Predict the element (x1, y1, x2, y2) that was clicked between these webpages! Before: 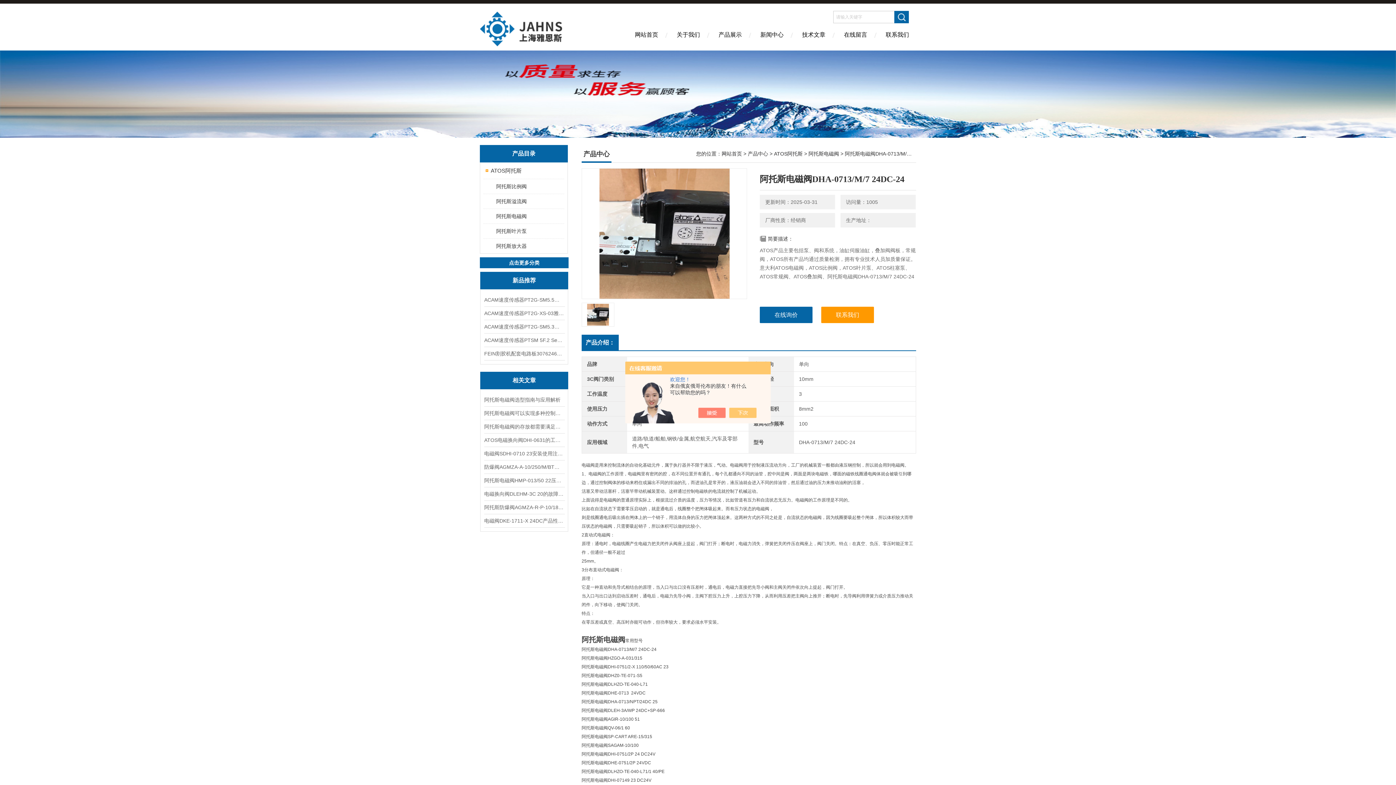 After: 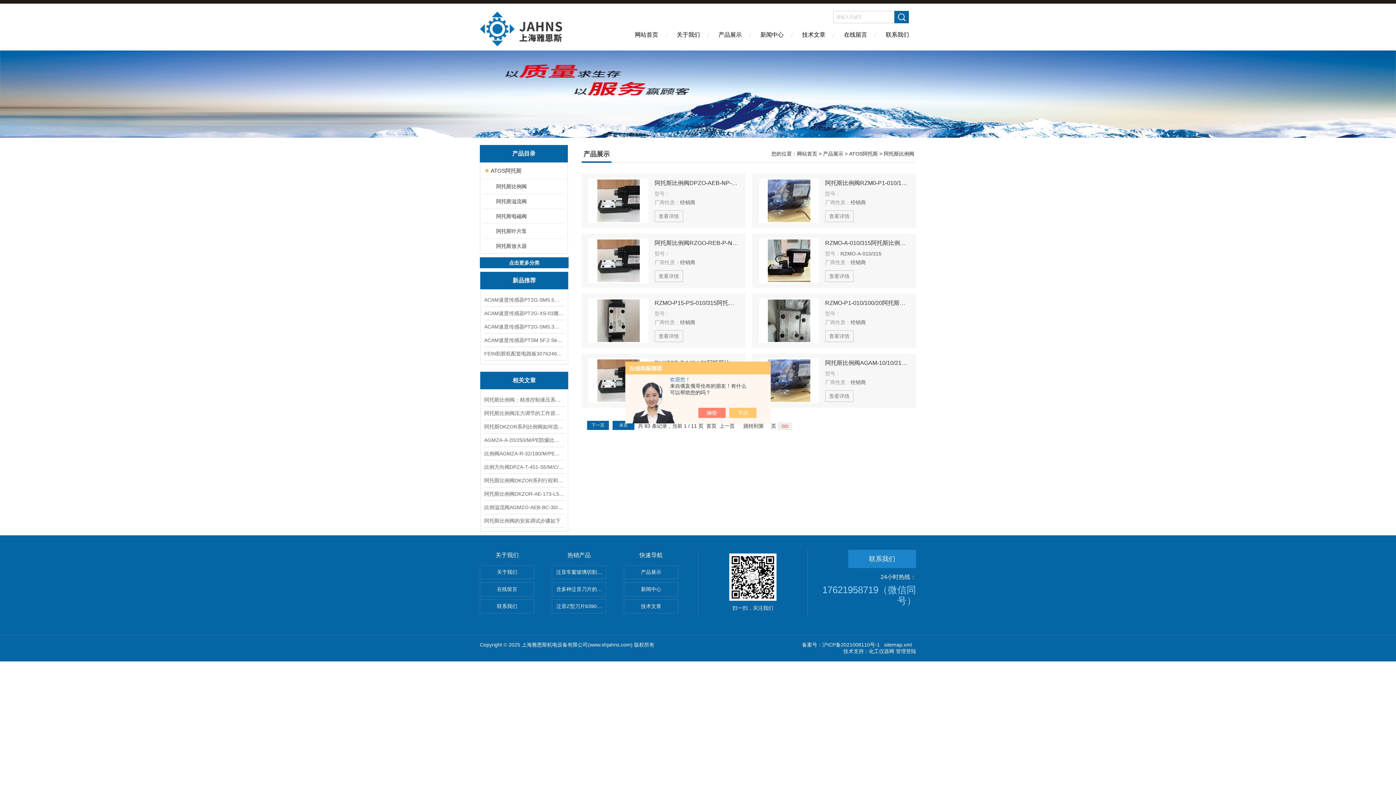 Action: bbox: (489, 179, 563, 193) label: 阿托斯比例阀